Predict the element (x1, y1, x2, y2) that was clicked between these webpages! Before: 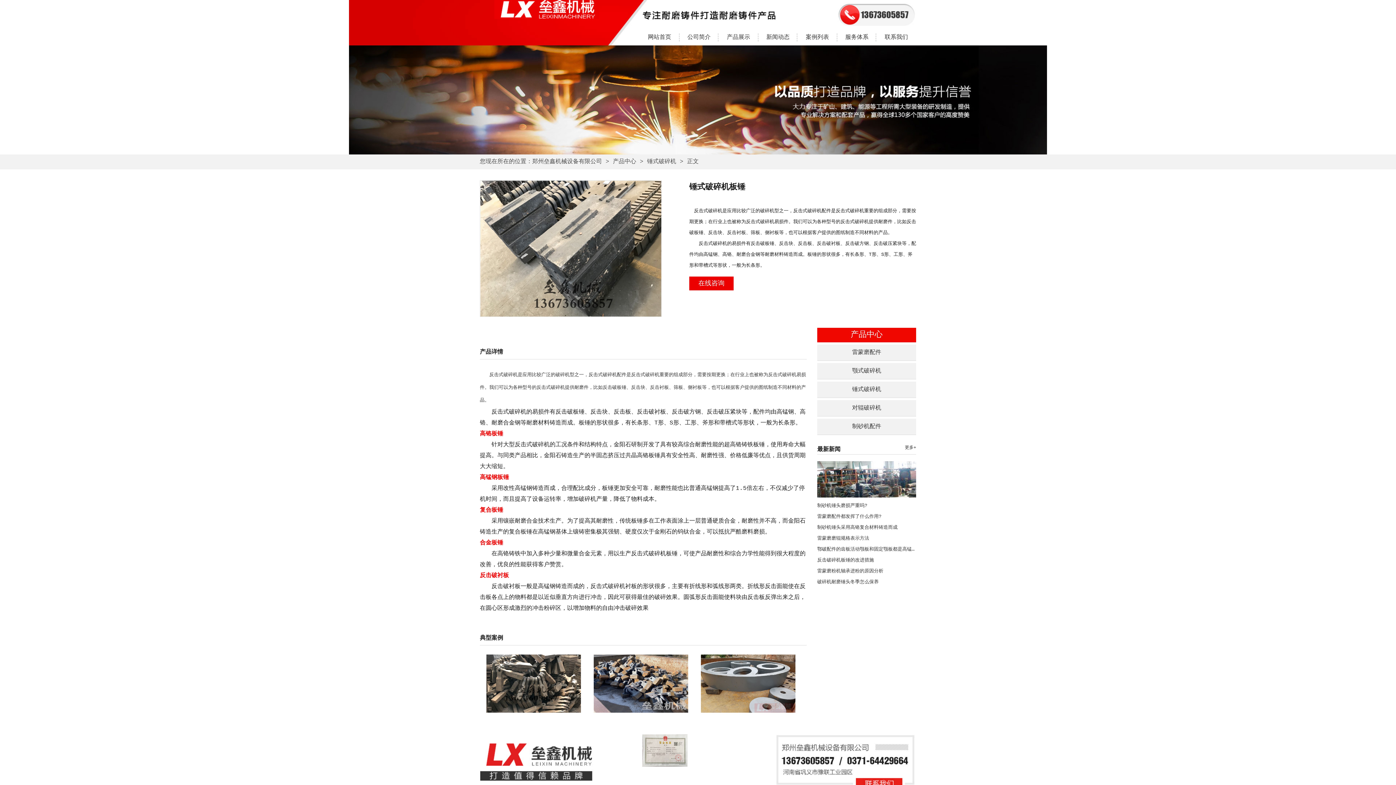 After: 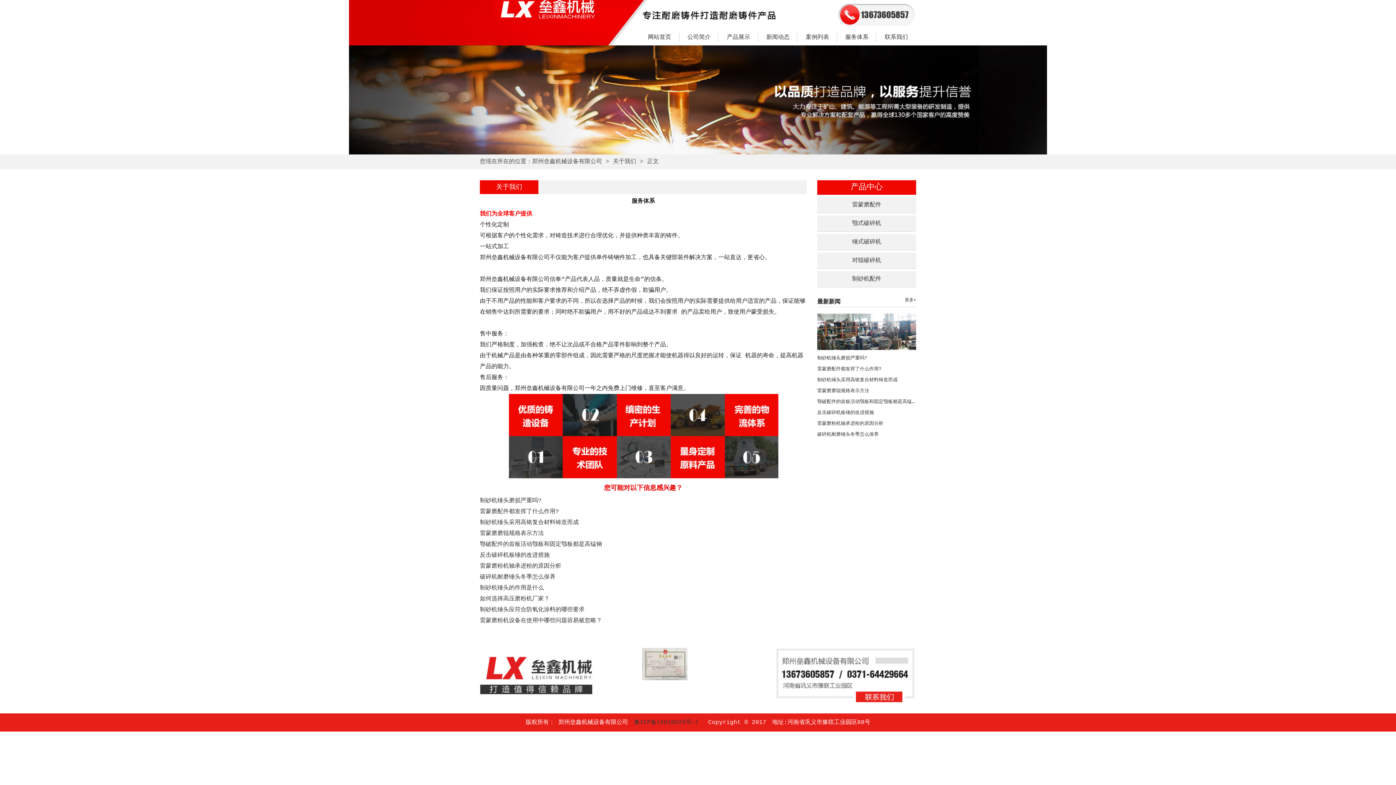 Action: label: 服务体系 bbox: (845, 34, 868, 40)